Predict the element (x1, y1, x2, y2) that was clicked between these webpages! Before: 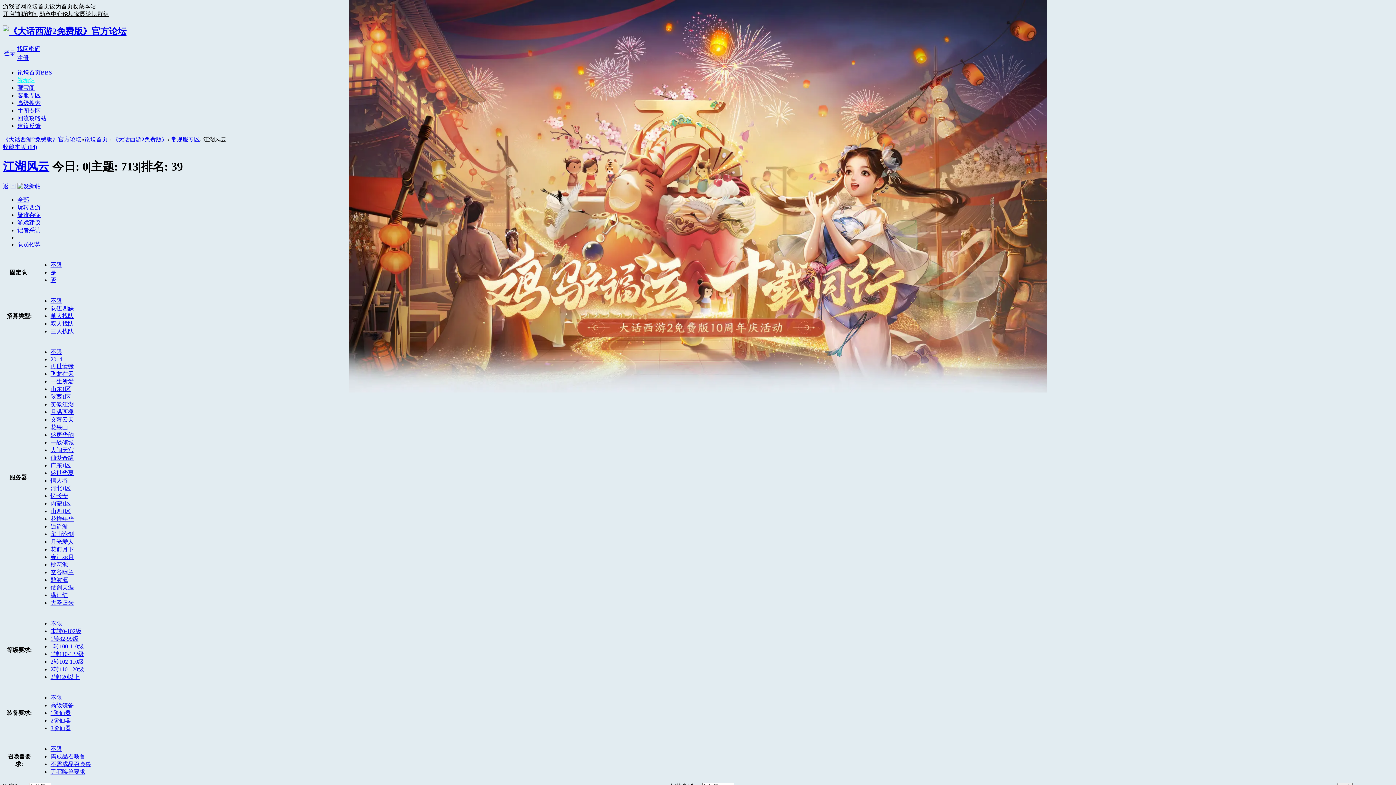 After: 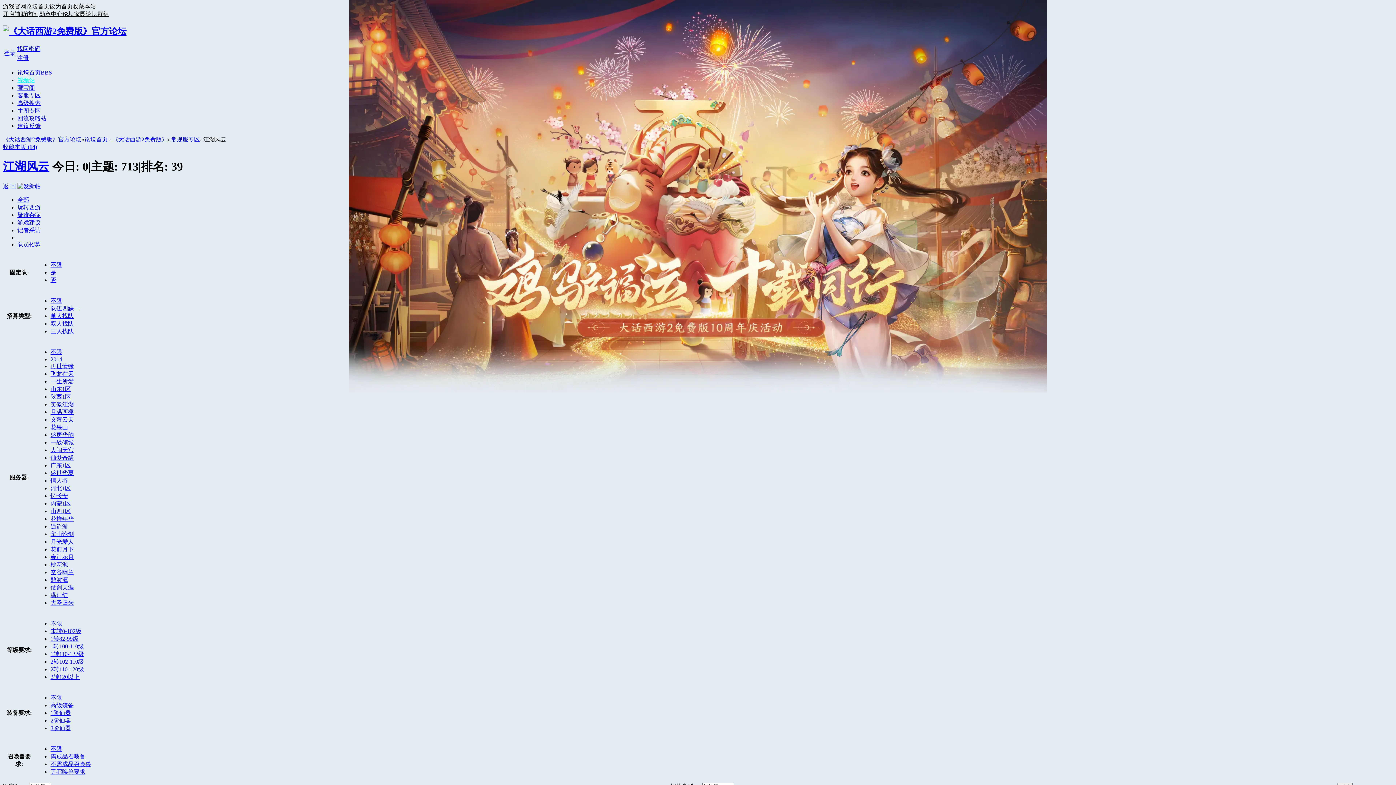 Action: label: 月光爱人 bbox: (50, 538, 73, 544)